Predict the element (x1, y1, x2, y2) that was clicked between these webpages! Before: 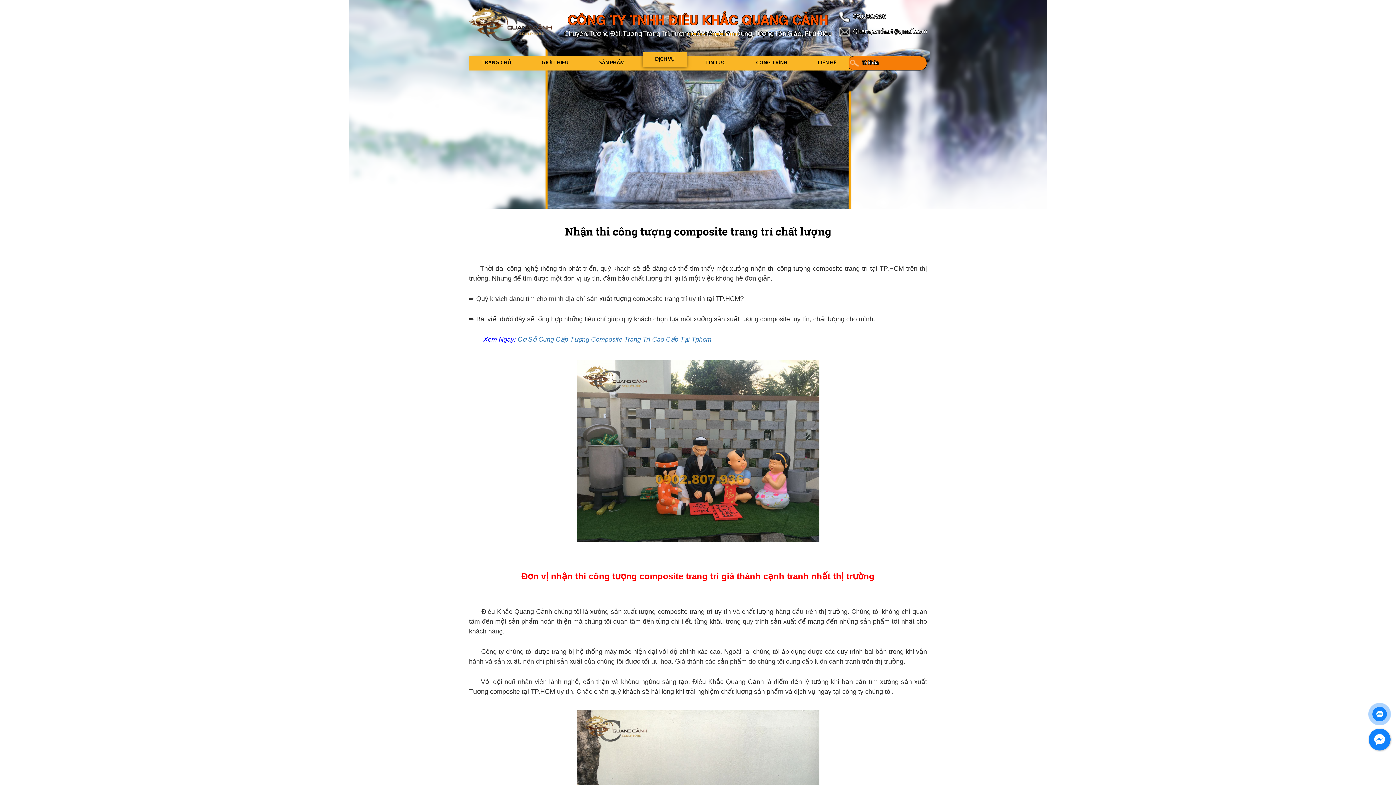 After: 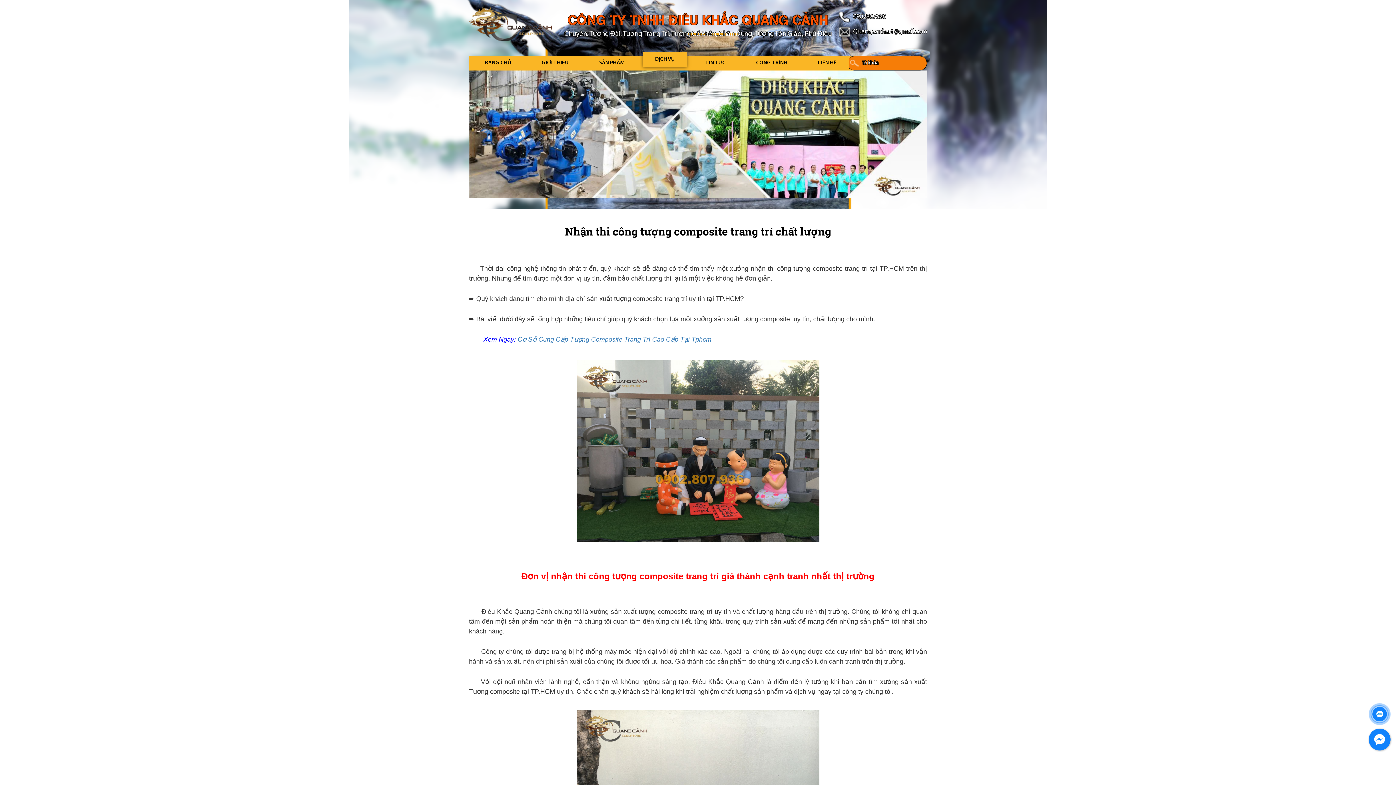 Action: bbox: (847, 56, 861, 70)